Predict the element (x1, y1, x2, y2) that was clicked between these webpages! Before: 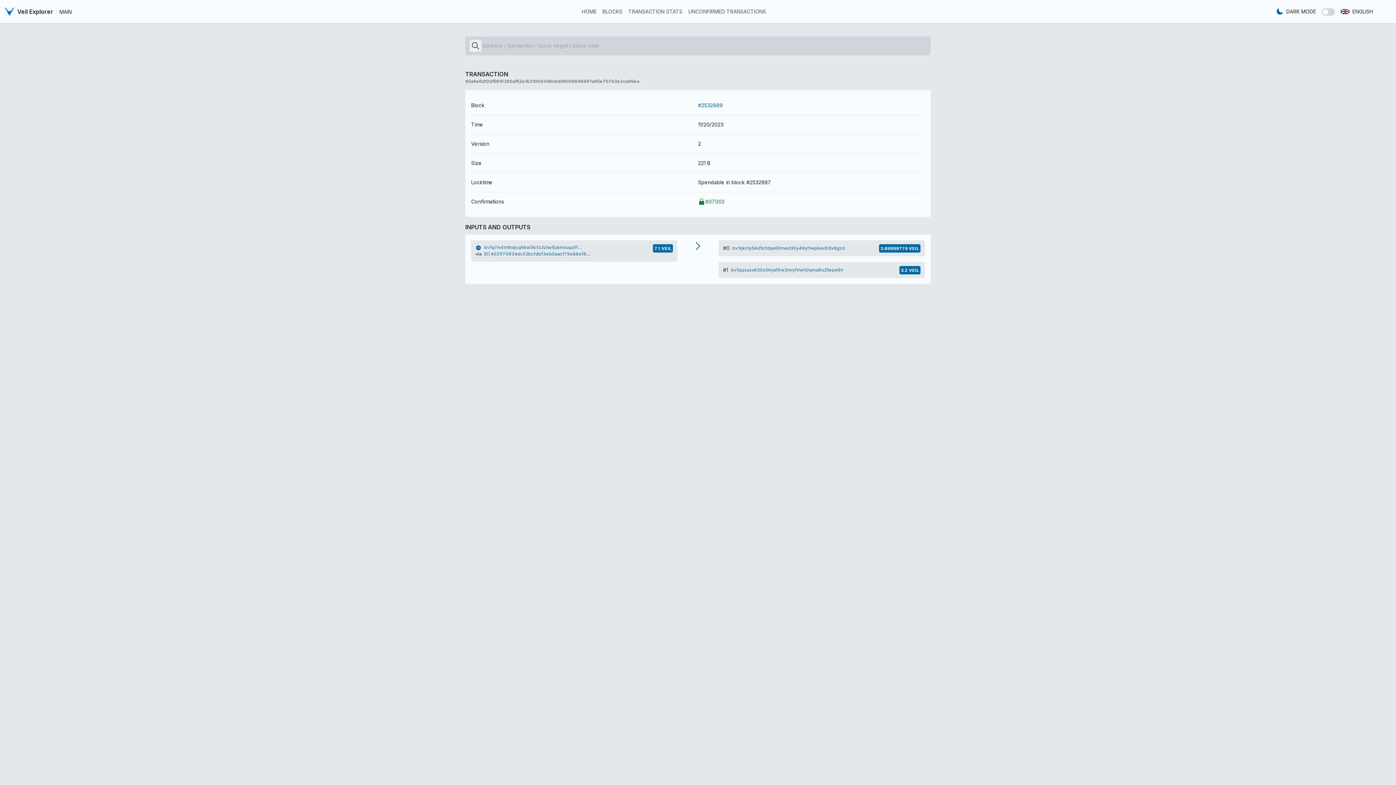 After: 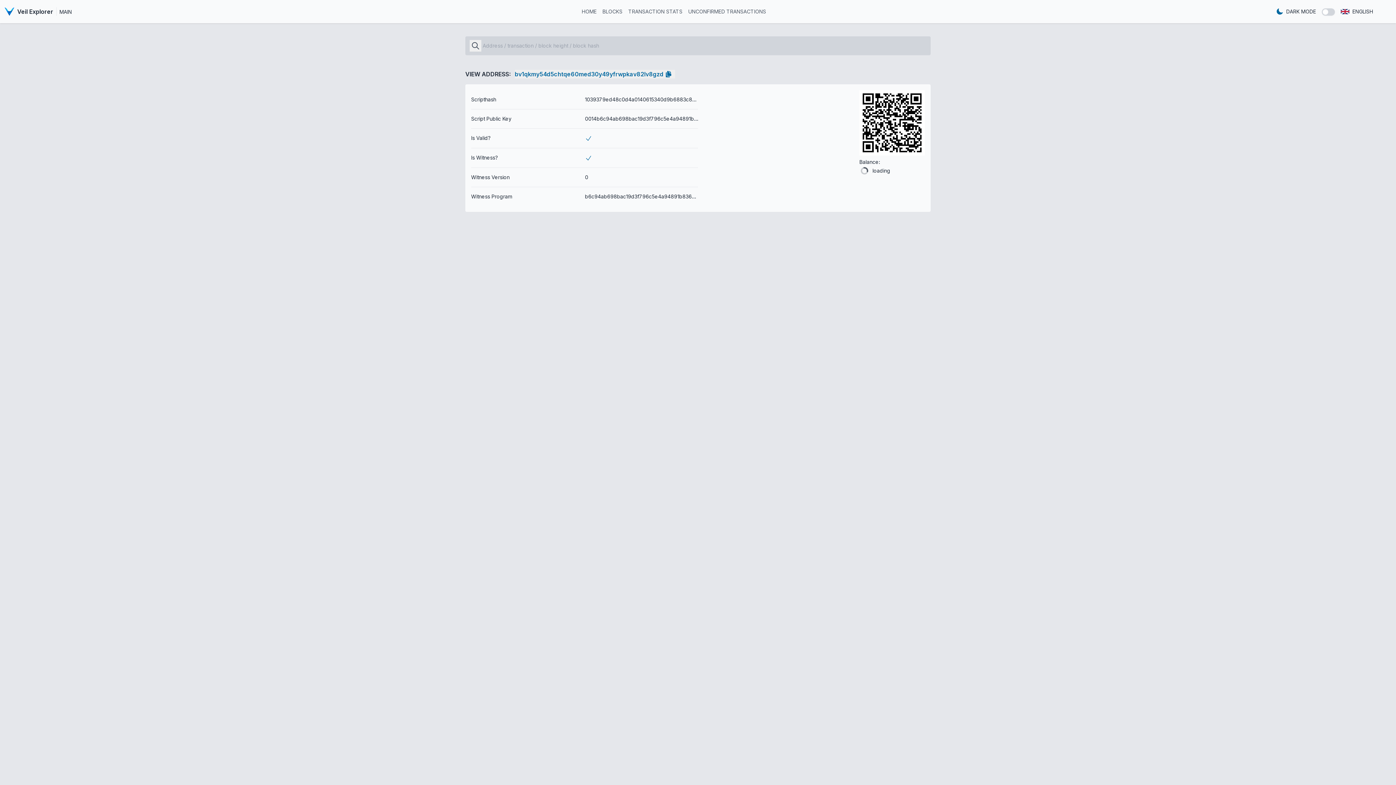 Action: bbox: (732, 245, 845, 252) label: bv1qkmy54d5chtqe60med30y49yfrwpkav82lv8gzd